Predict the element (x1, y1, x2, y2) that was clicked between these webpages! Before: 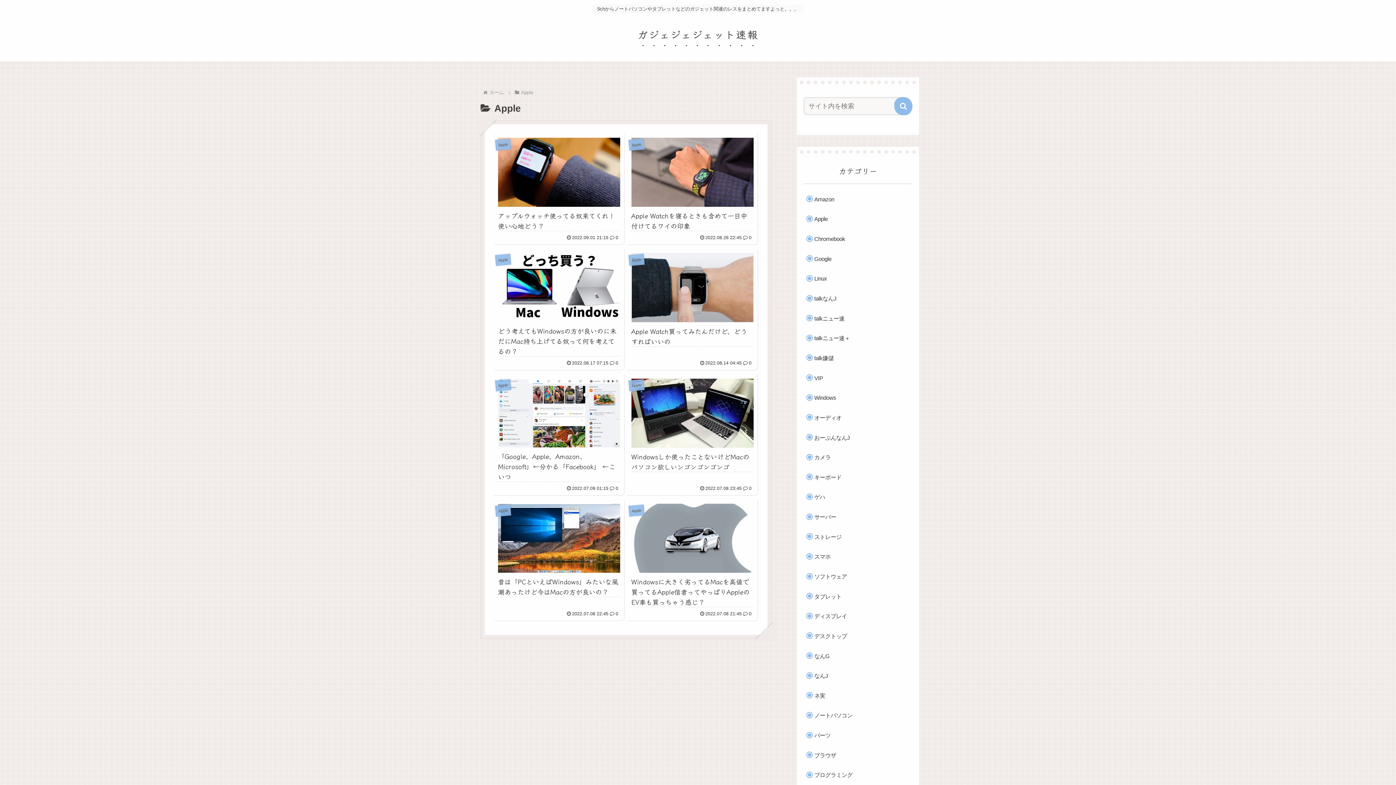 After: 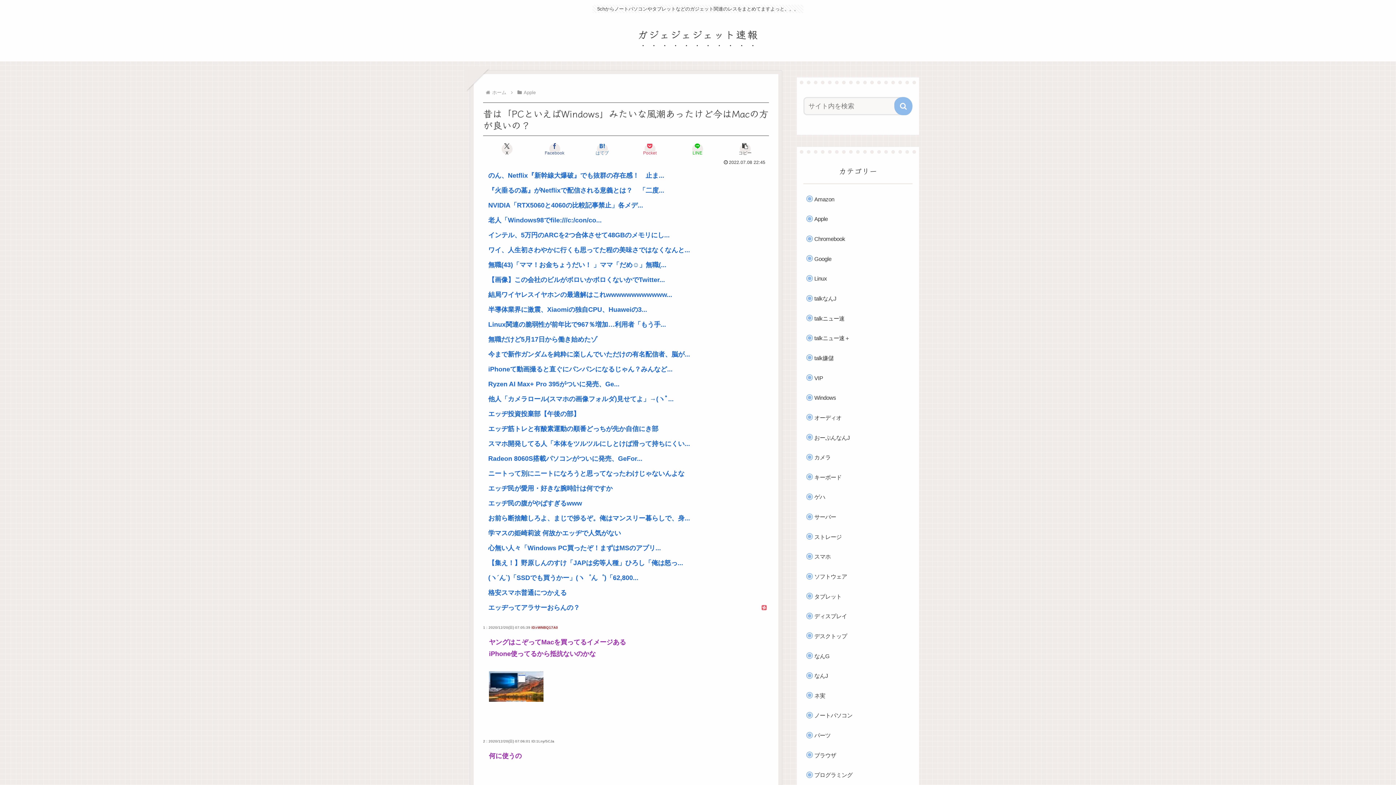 Action: bbox: (494, 500, 624, 621) label: Apple
昔は「PCといえばWindows」みたいな風潮あったけど今はMacの方が良いの？
2022.07.08 22:45
0